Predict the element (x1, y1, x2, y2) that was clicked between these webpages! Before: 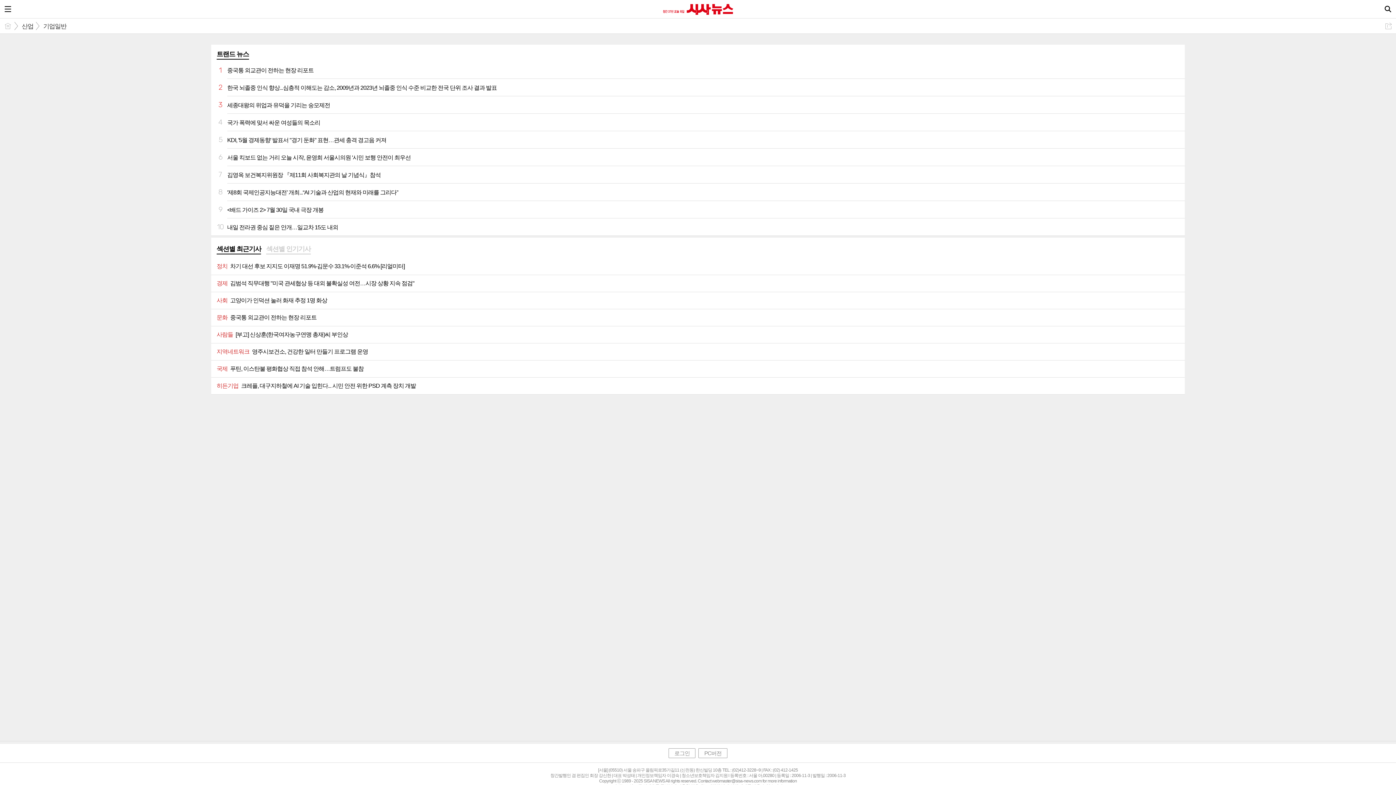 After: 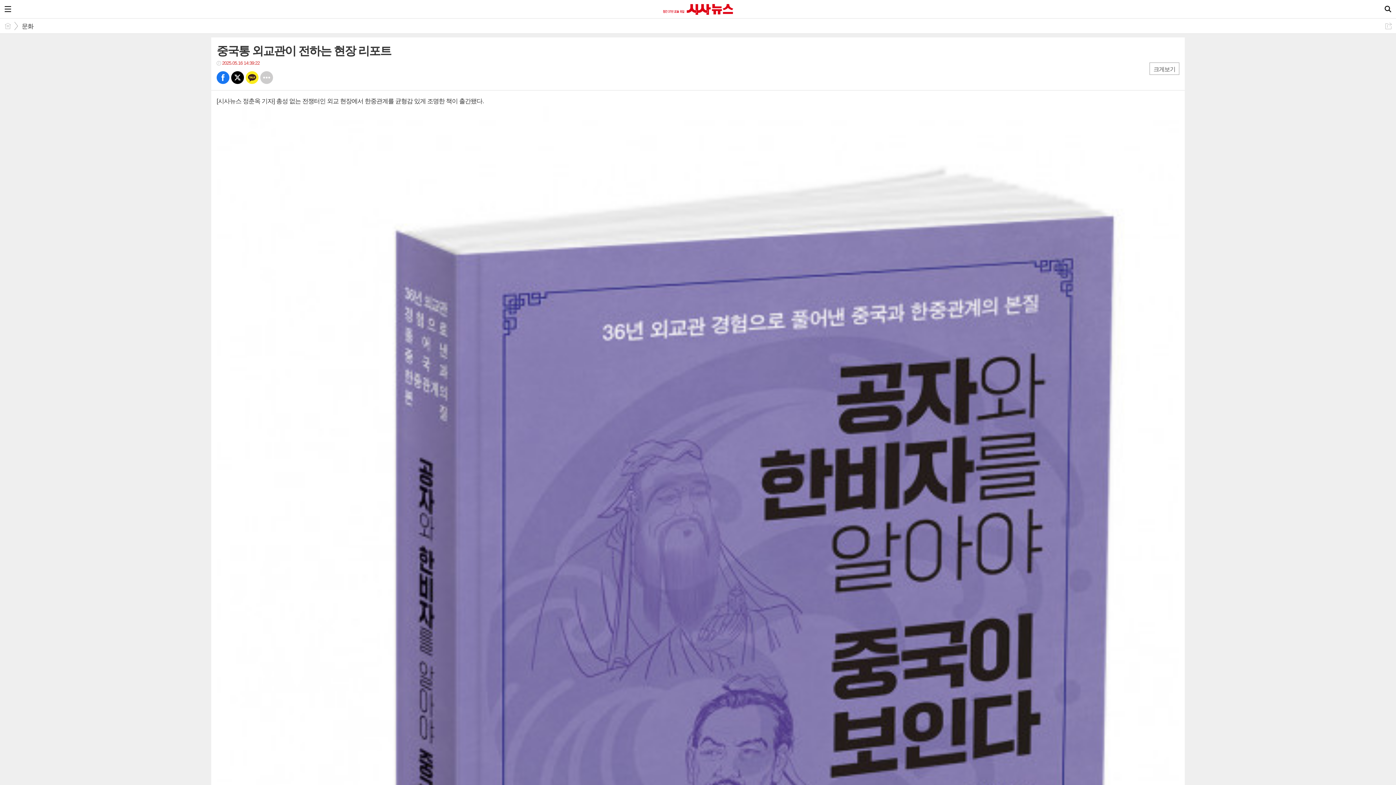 Action: label: 문화중국통 외교관이 전하는 현장 리포트 bbox: (211, 309, 1185, 326)